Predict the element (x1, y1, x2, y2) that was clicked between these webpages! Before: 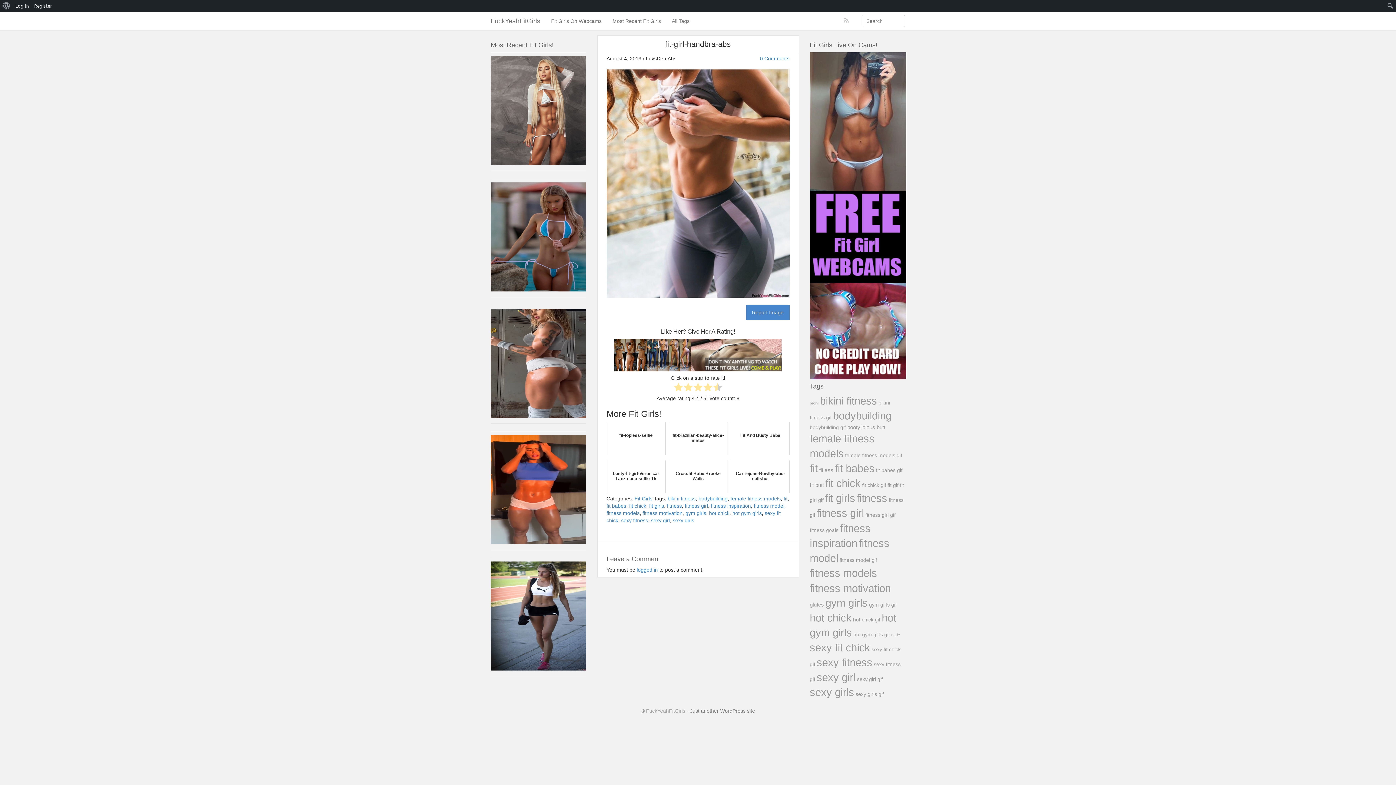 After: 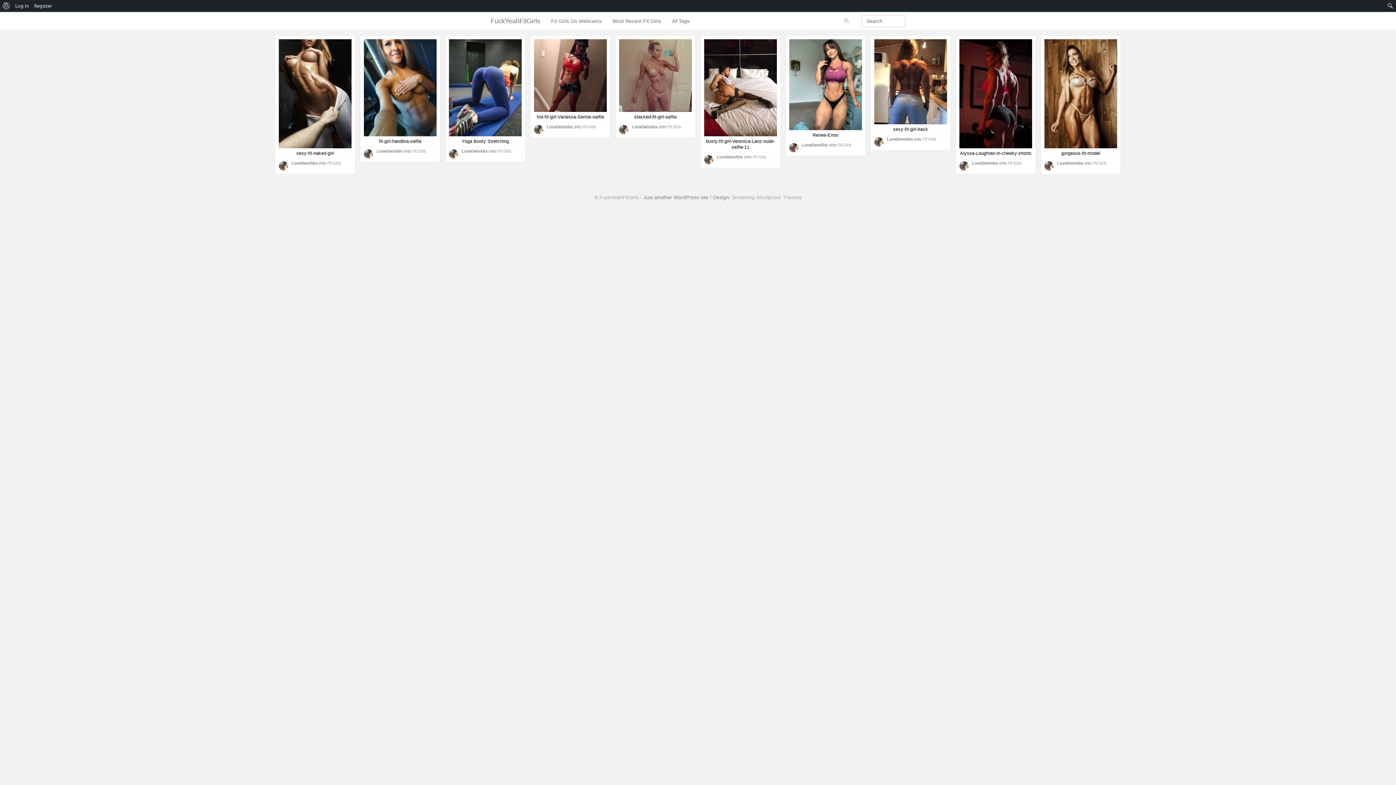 Action: bbox: (485, 12, 545, 30) label: FuckYeahFitGirls